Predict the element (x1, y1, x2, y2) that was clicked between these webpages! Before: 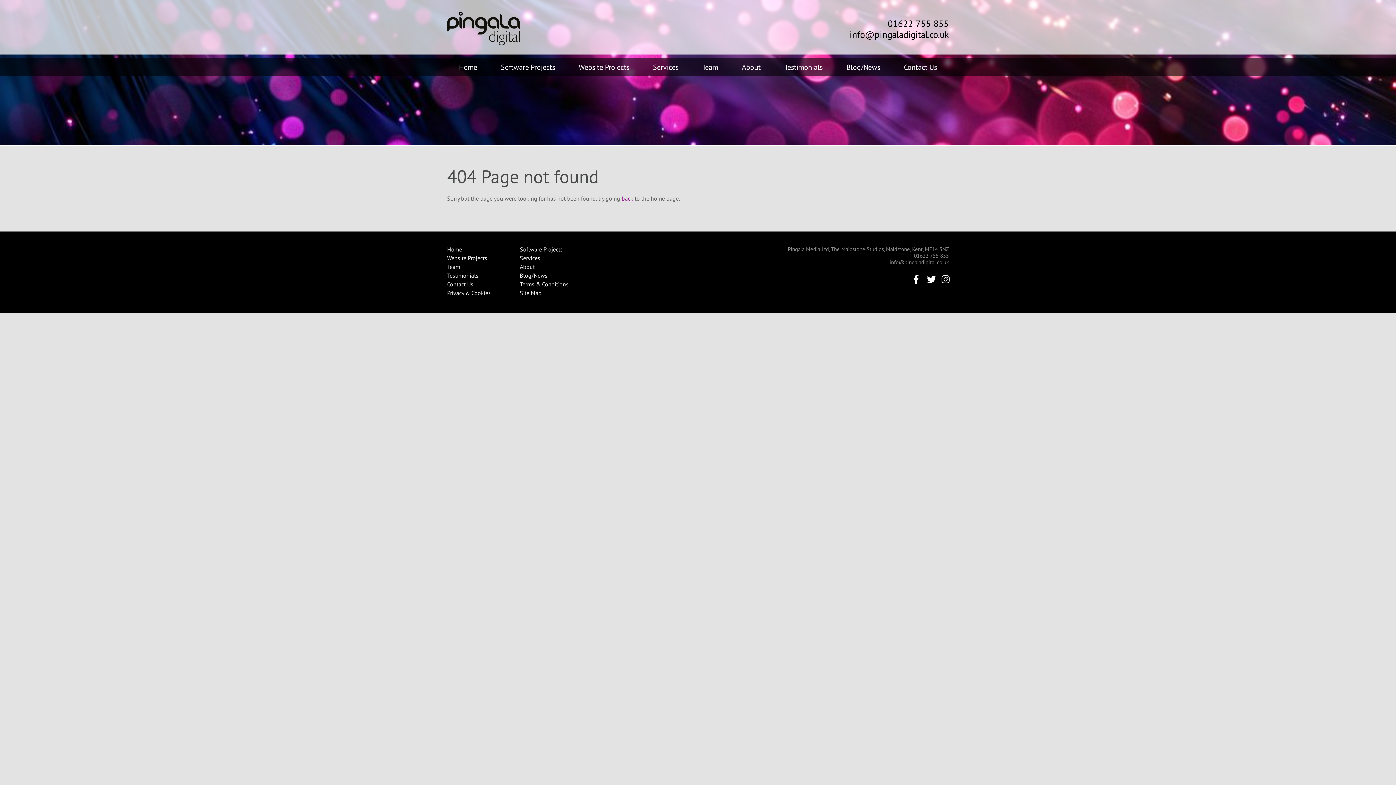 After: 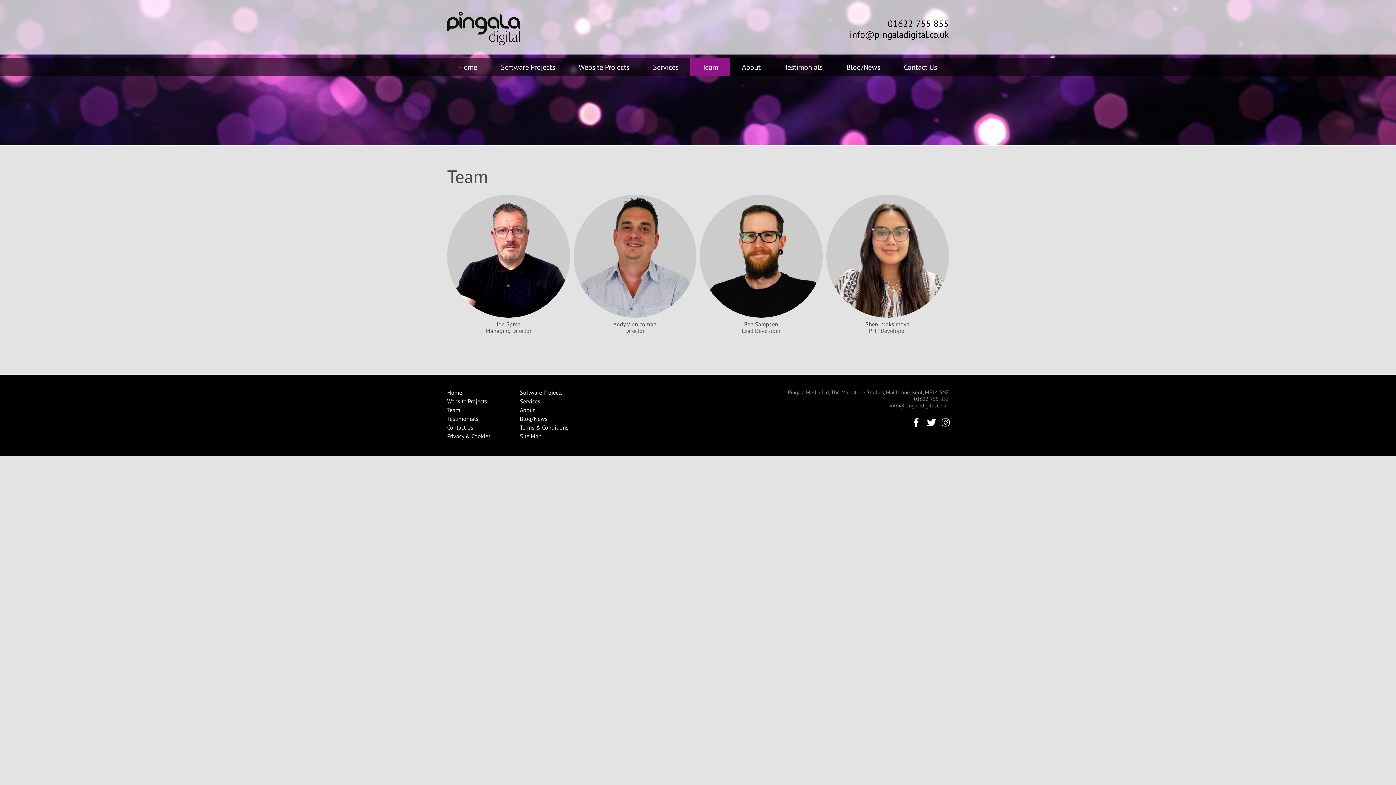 Action: bbox: (690, 58, 730, 76) label: Team